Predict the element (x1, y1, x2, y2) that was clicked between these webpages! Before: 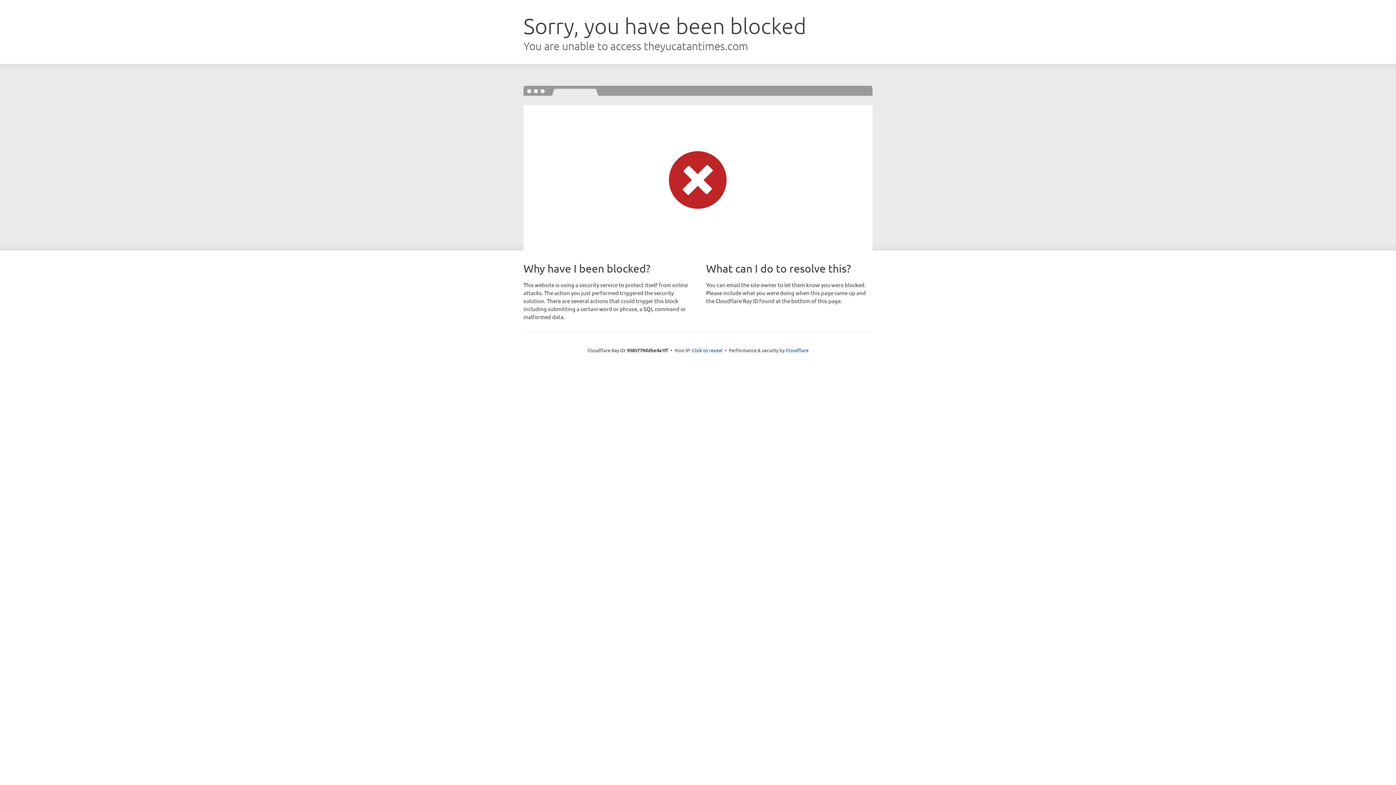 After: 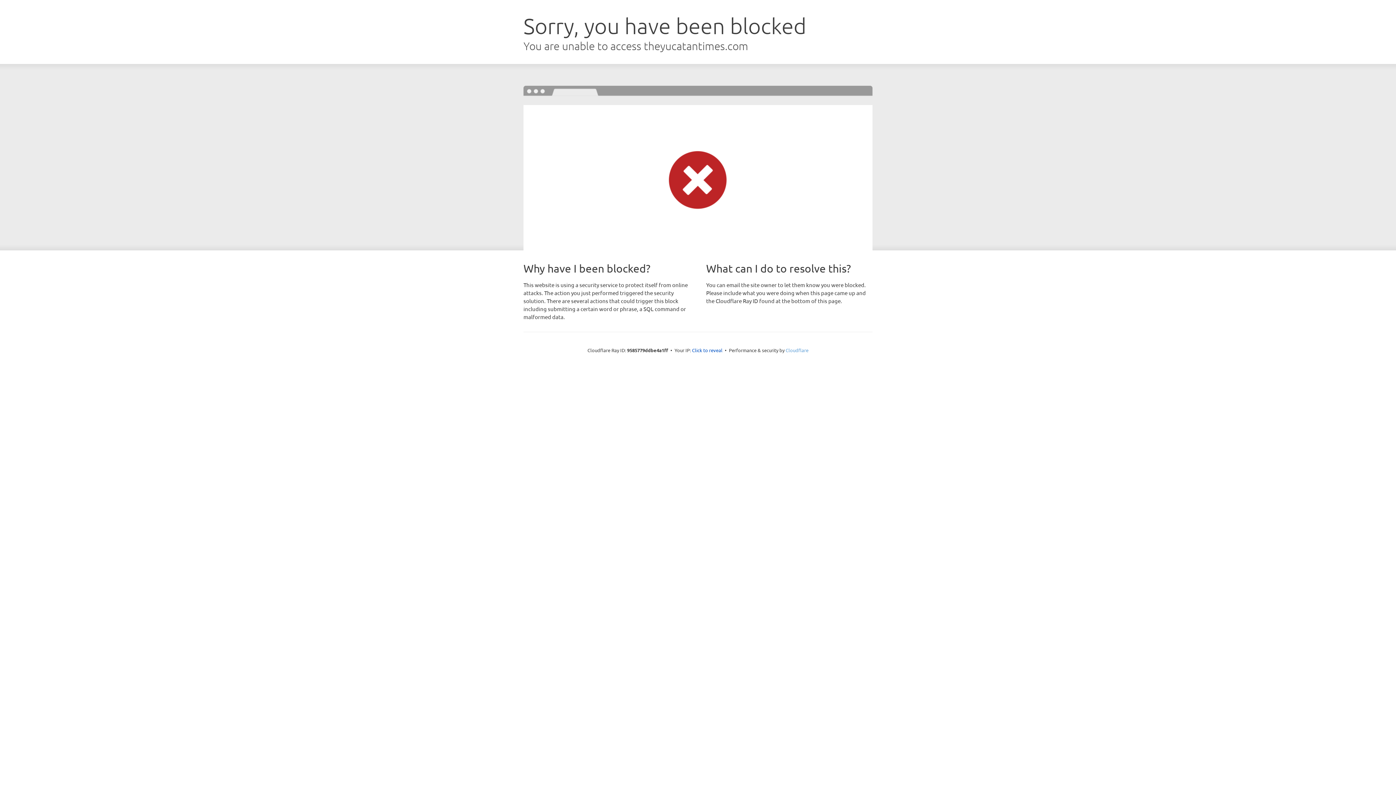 Action: label: Cloudflare bbox: (785, 347, 808, 353)